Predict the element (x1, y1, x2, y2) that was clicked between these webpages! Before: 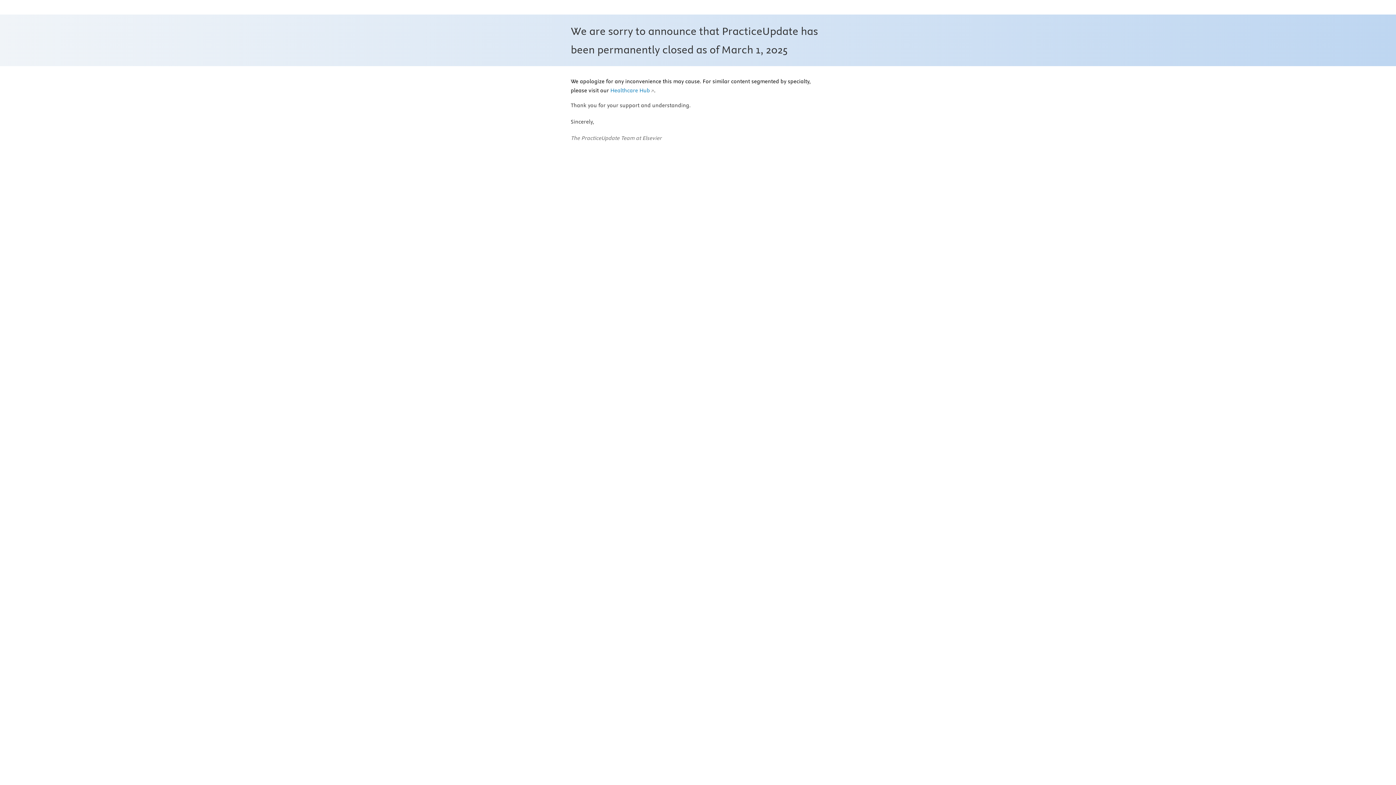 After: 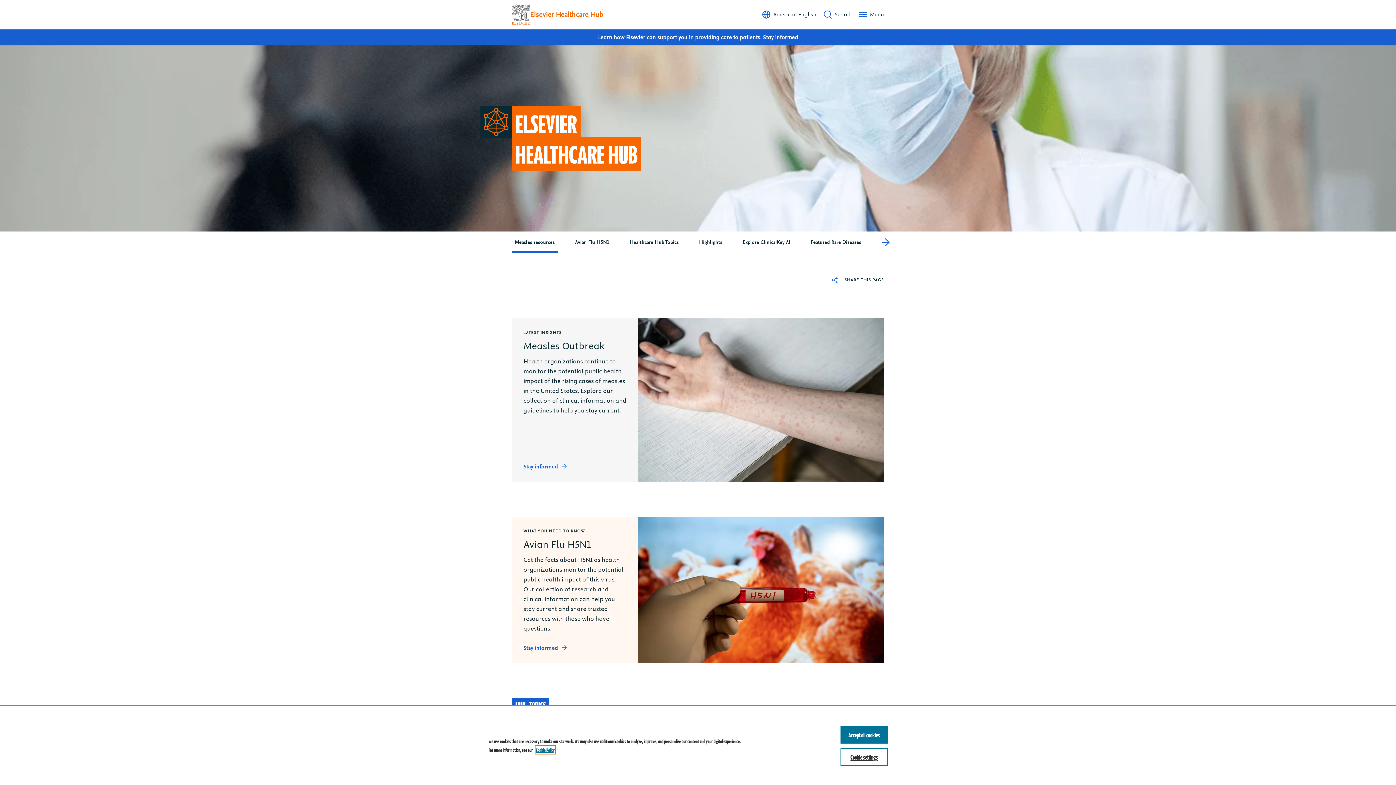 Action: bbox: (610, 87, 654, 94) label: Healthcare Hub